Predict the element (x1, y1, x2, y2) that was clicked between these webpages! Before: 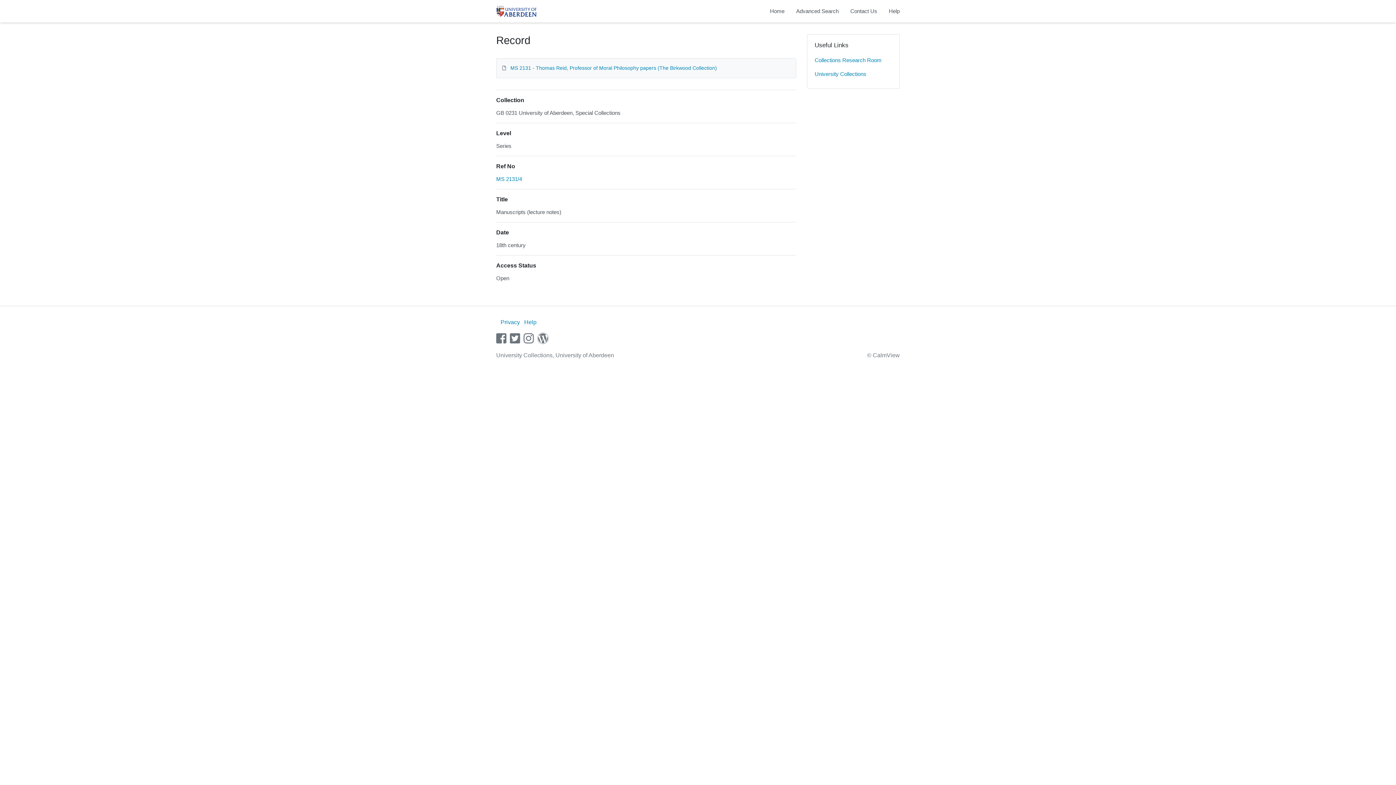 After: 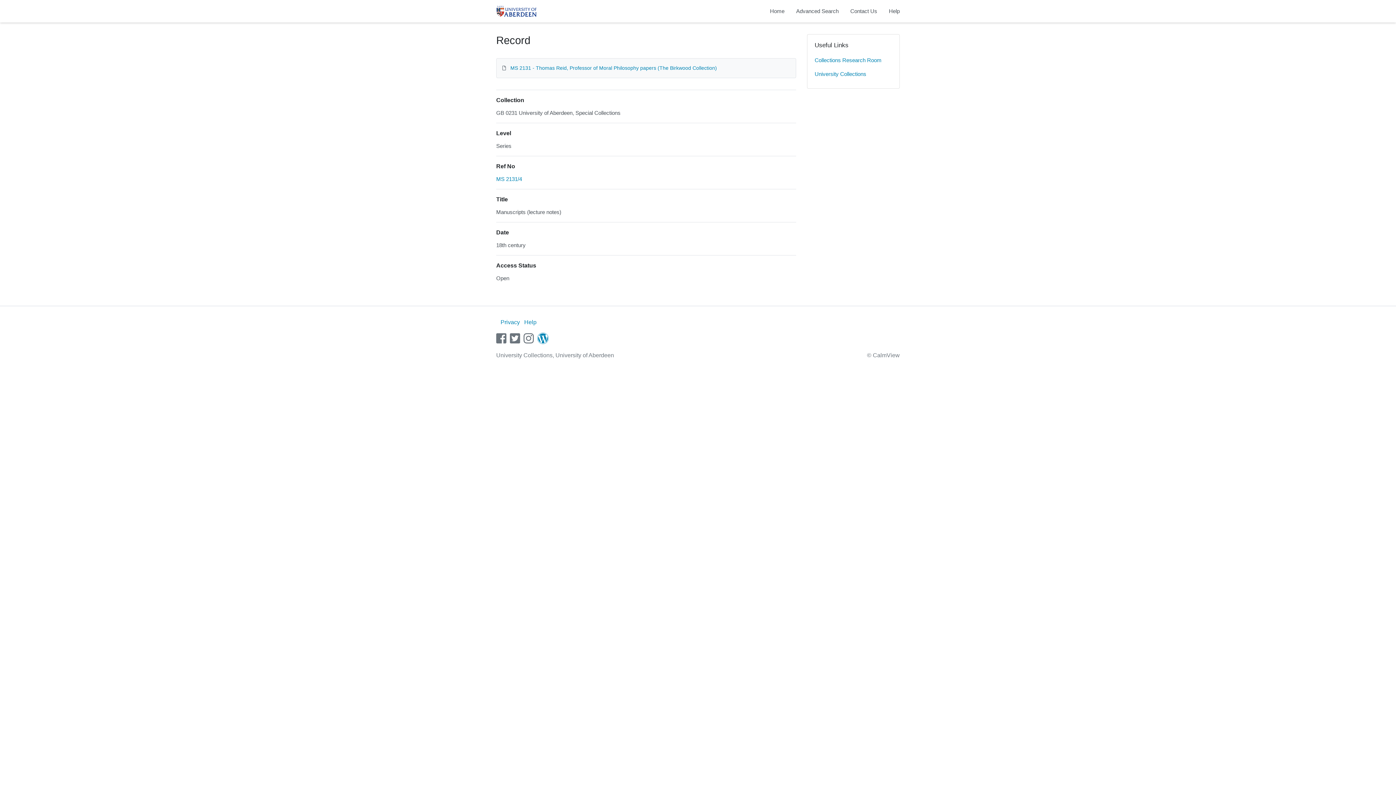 Action: bbox: (537, 337, 549, 344) label: wordpress